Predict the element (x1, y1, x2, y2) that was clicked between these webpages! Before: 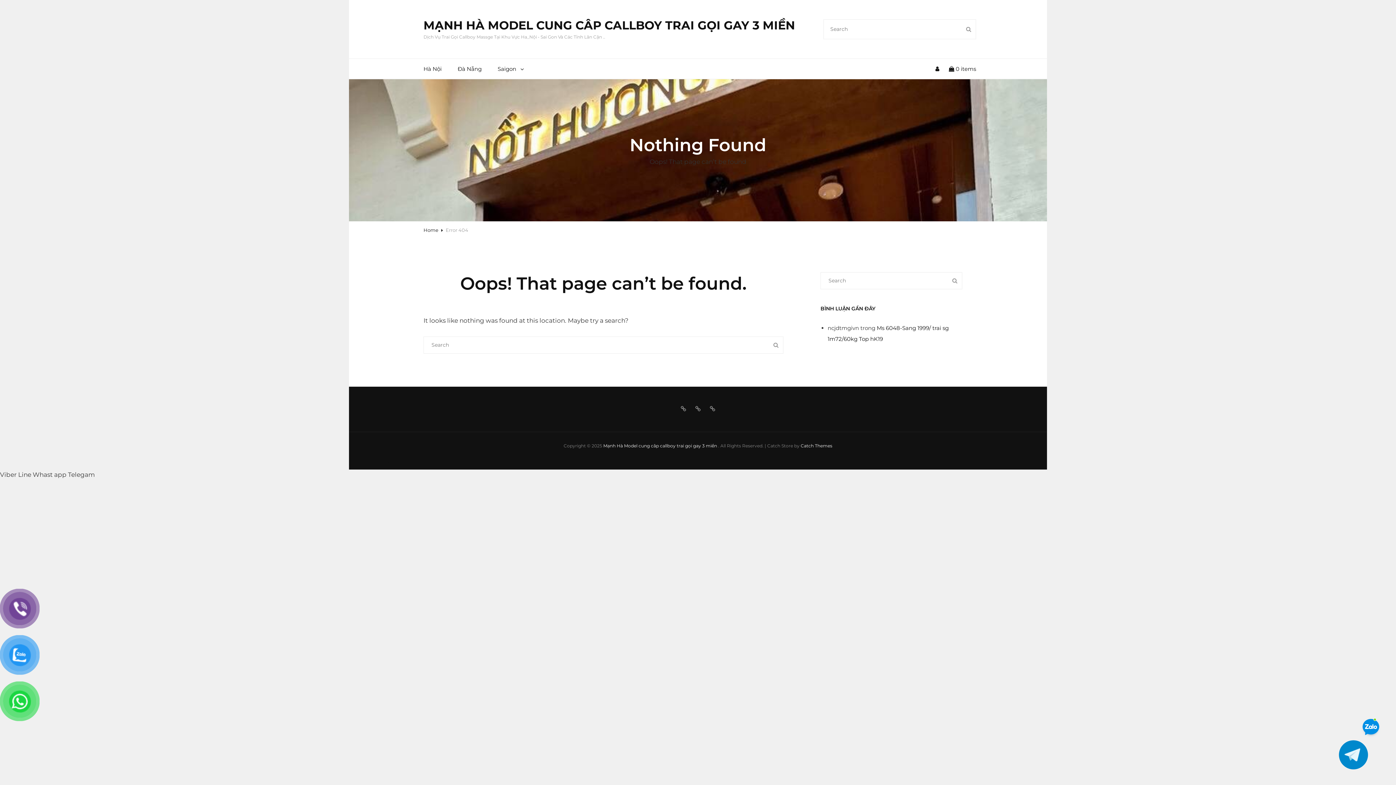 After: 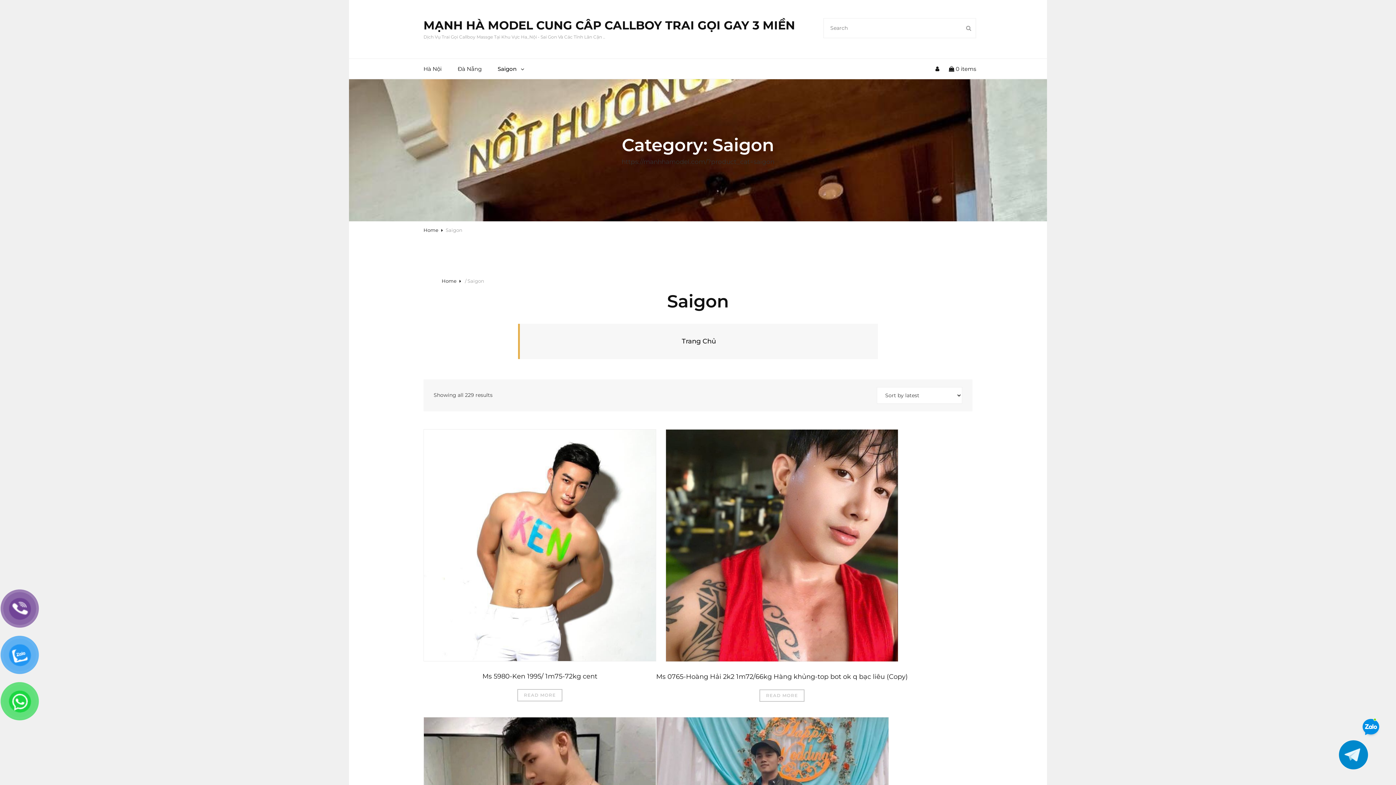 Action: label: Saigon bbox: (490, 58, 529, 78)